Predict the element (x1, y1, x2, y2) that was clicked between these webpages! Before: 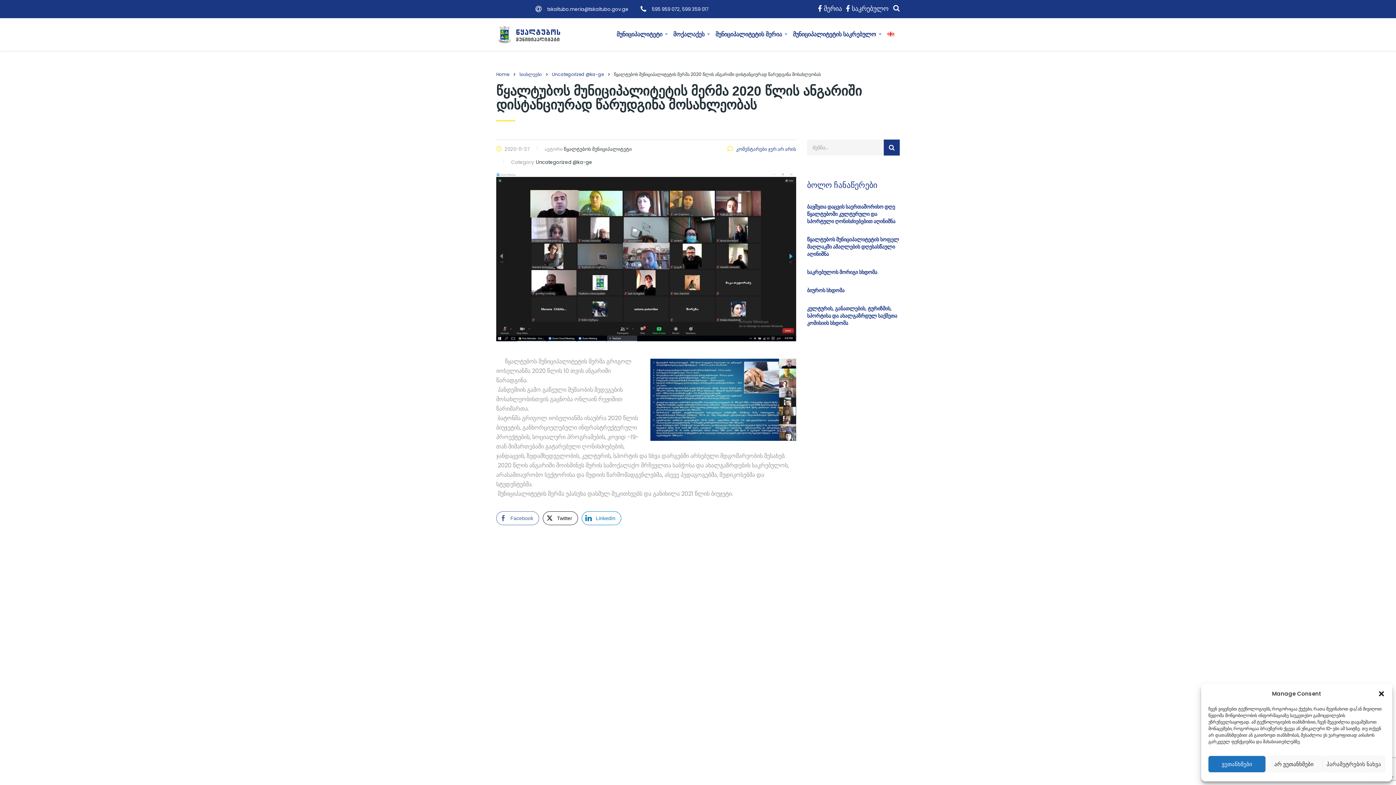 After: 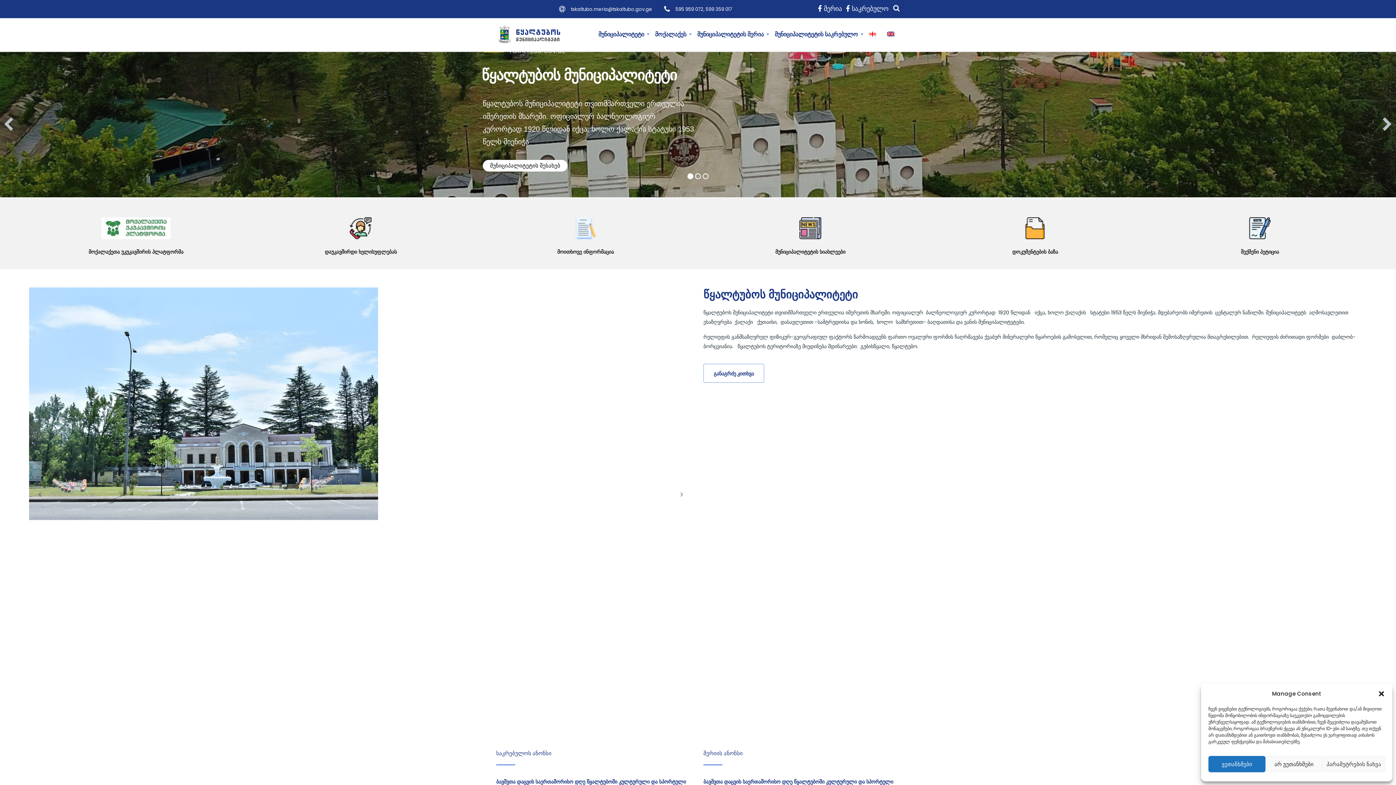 Action: bbox: (496, 24, 569, 44)